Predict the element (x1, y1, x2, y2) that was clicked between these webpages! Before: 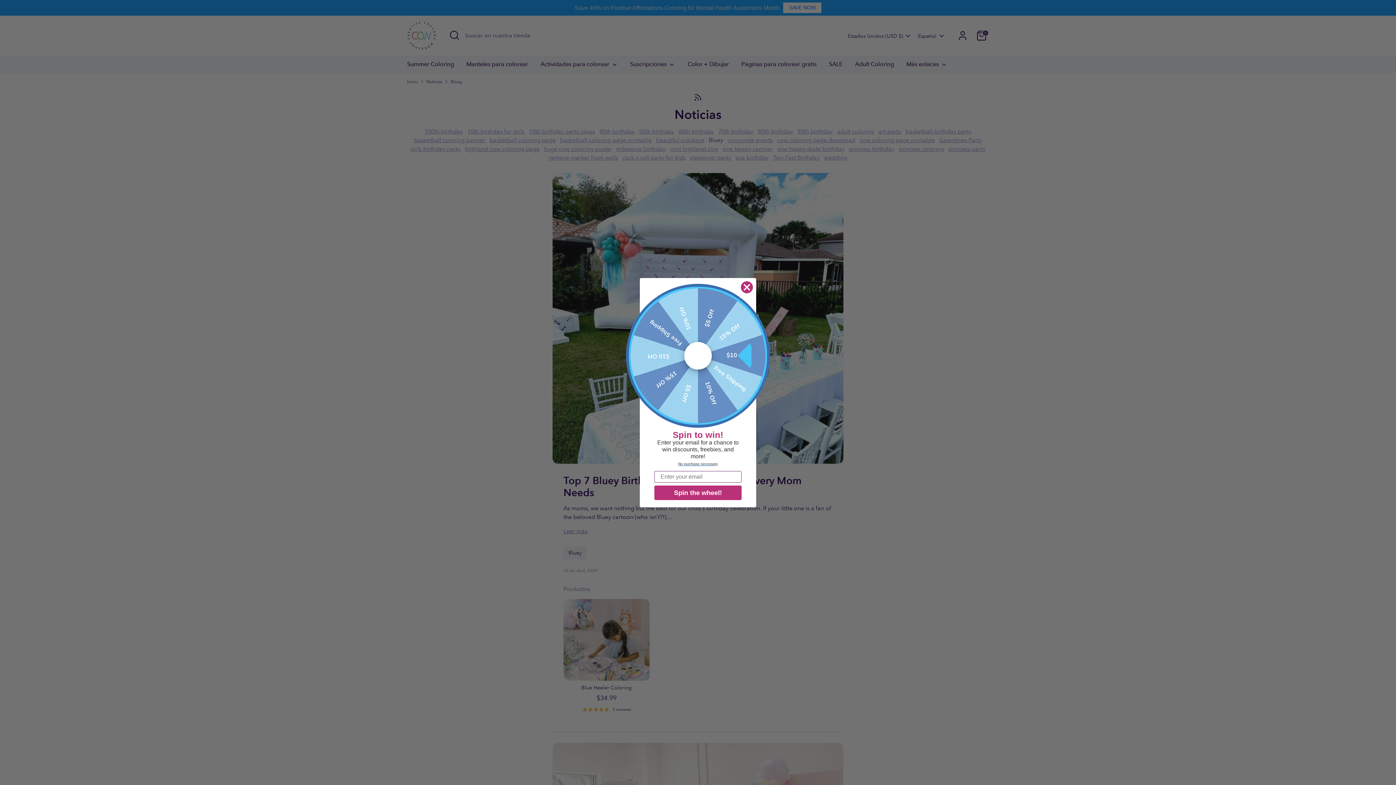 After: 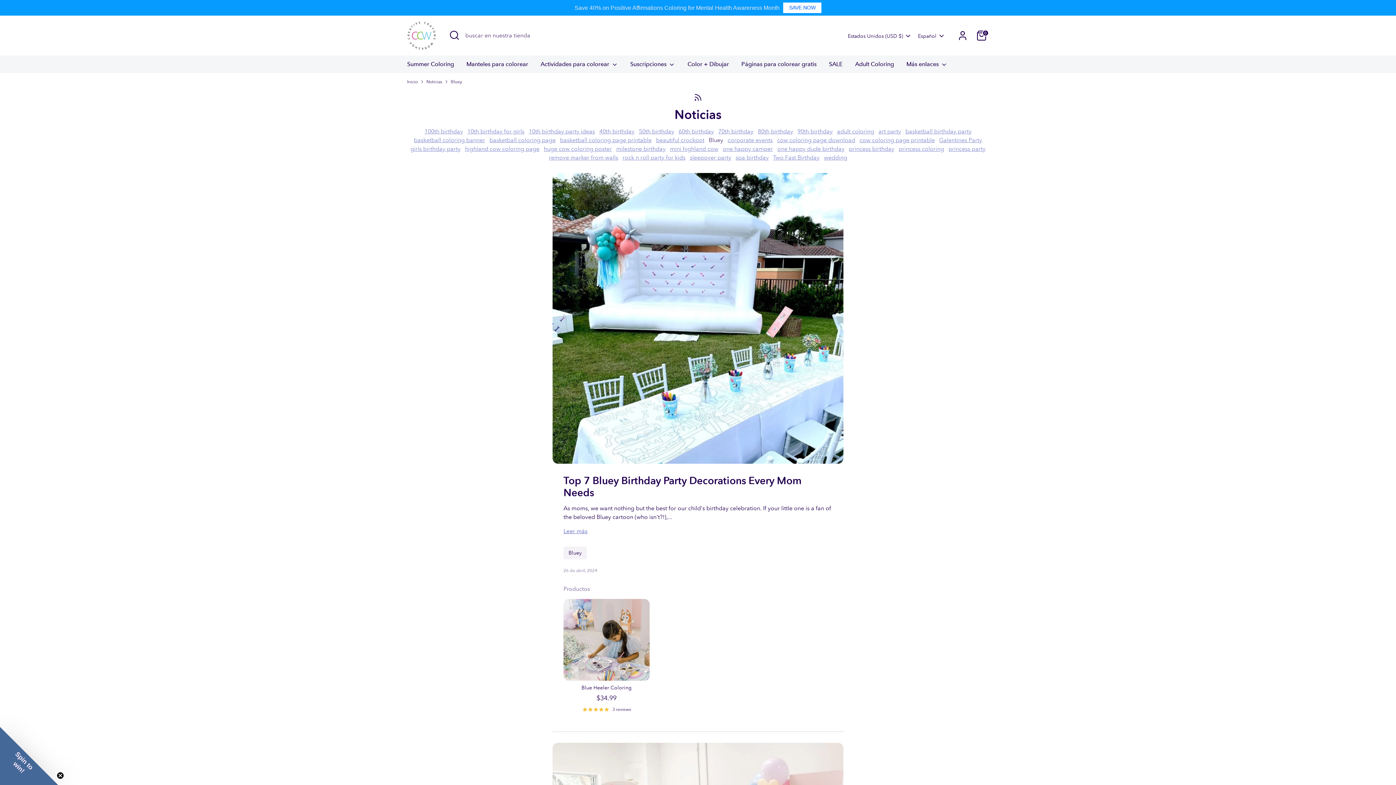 Action: label: Close dialog bbox: (740, 280, 753, 293)